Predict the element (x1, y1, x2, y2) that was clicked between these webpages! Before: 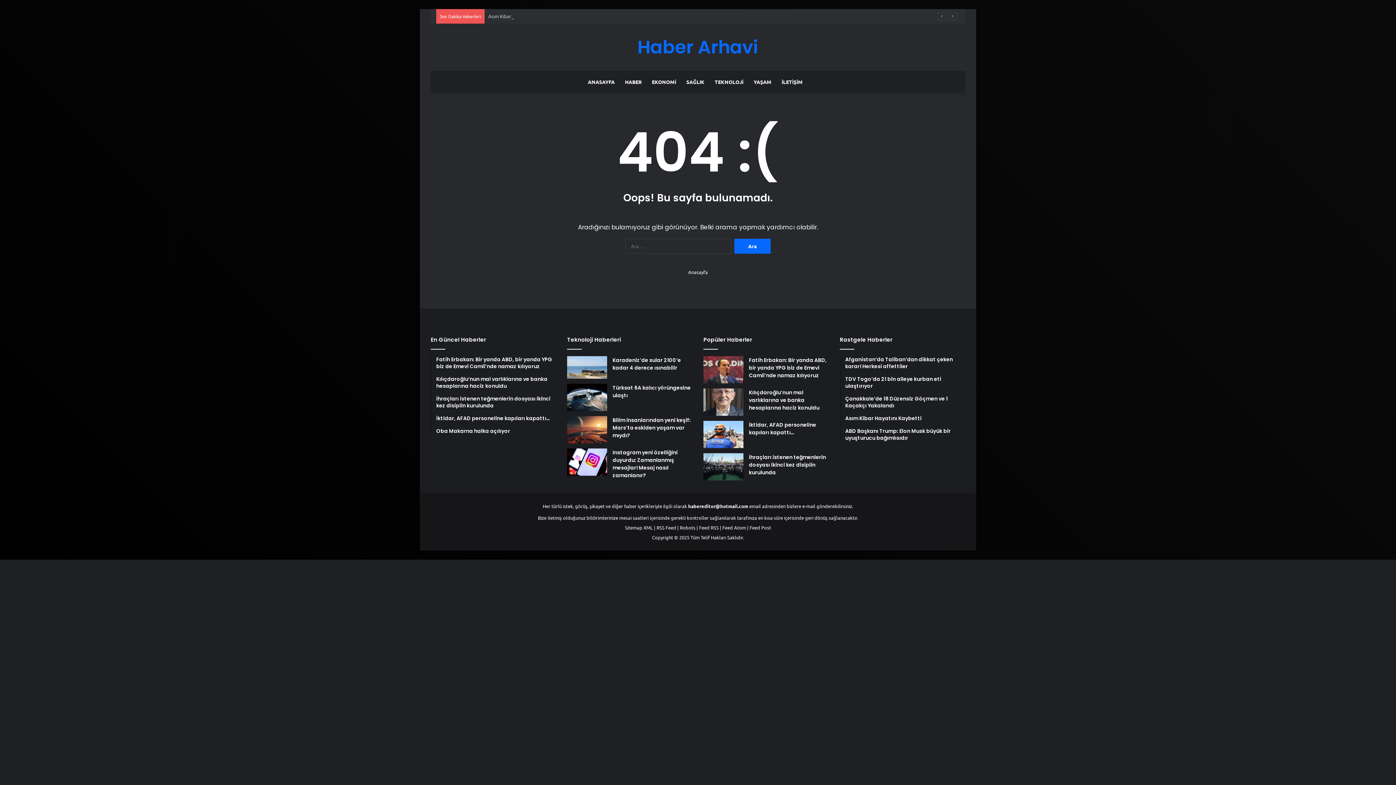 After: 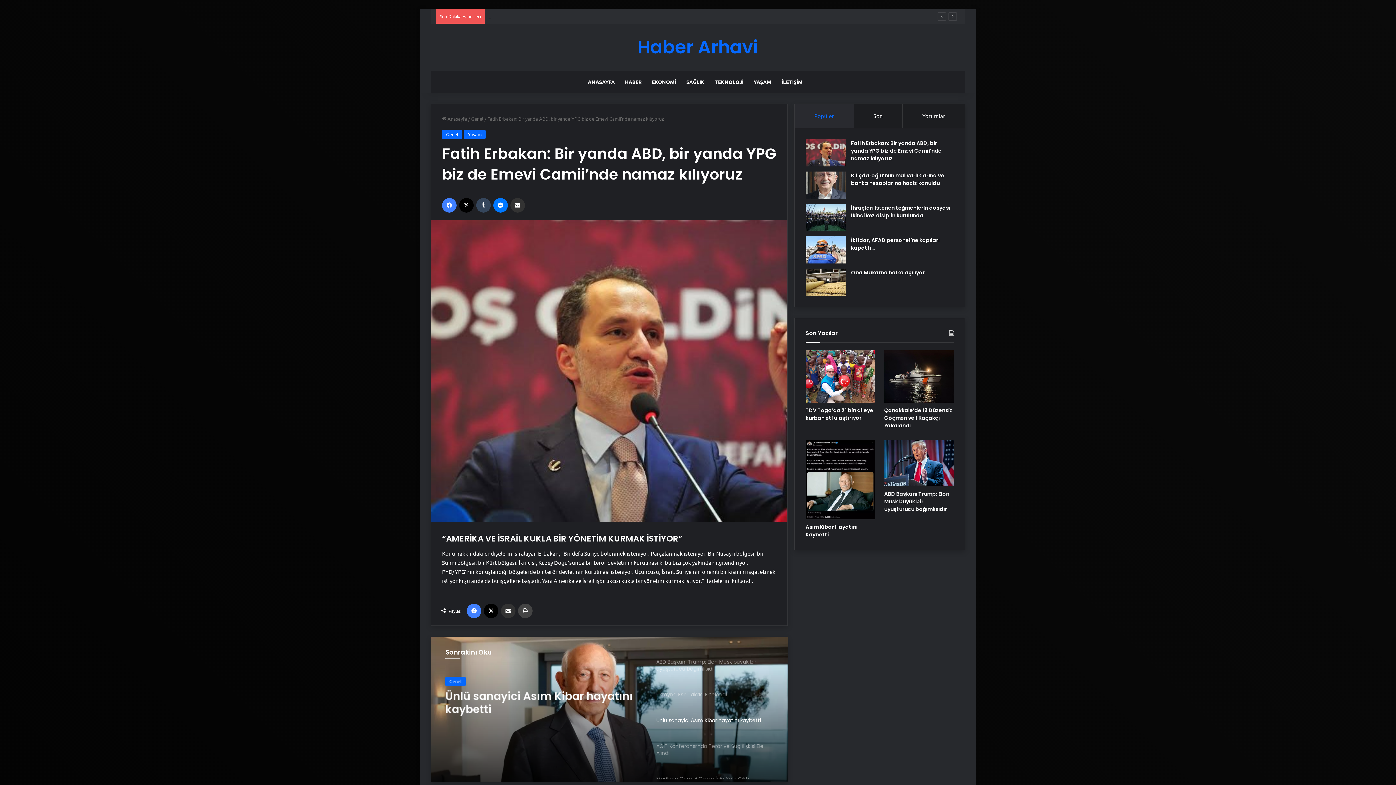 Action: label: Fatih Erbakan: Bir yanda ABD, bir yanda YPG biz de Emevi Camii’nde namaz kılıyoruz bbox: (703, 356, 743, 383)